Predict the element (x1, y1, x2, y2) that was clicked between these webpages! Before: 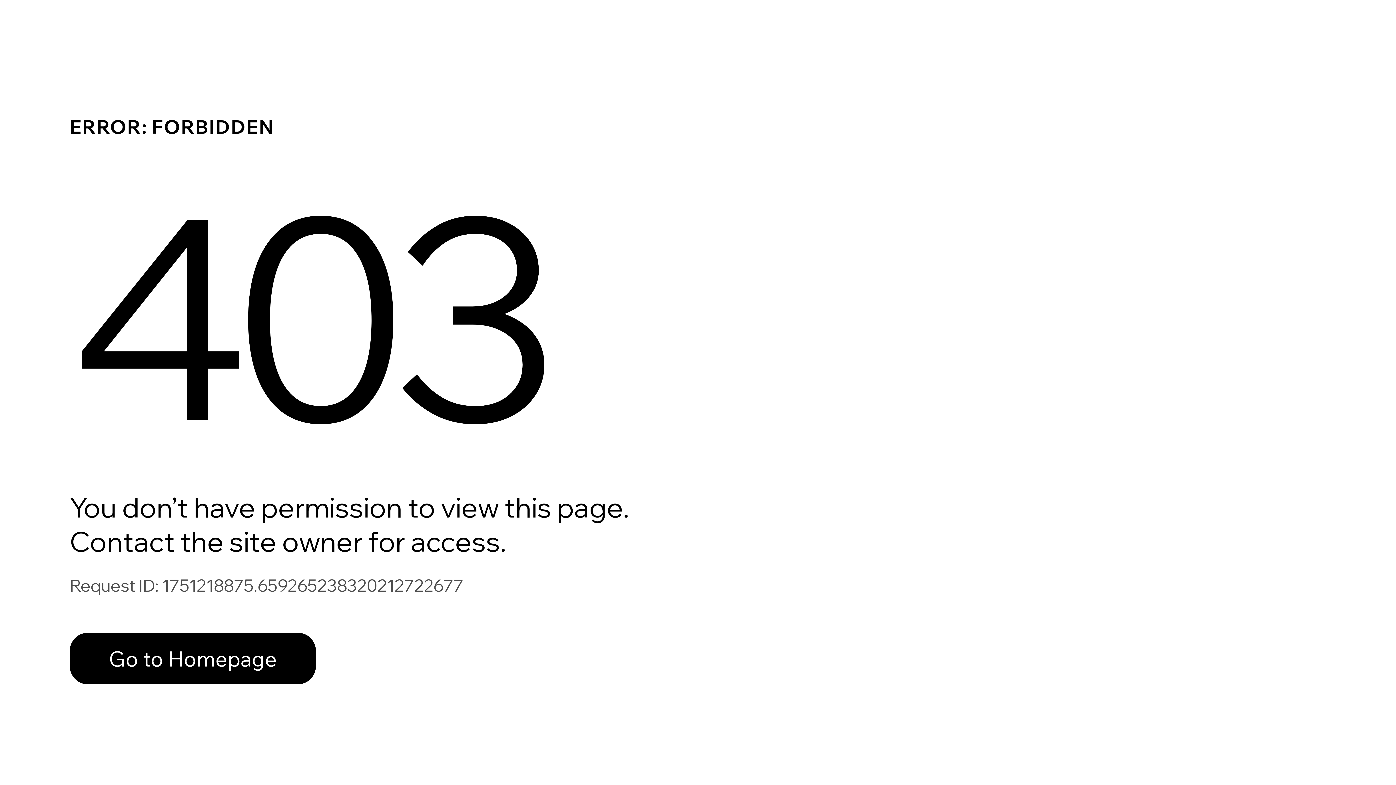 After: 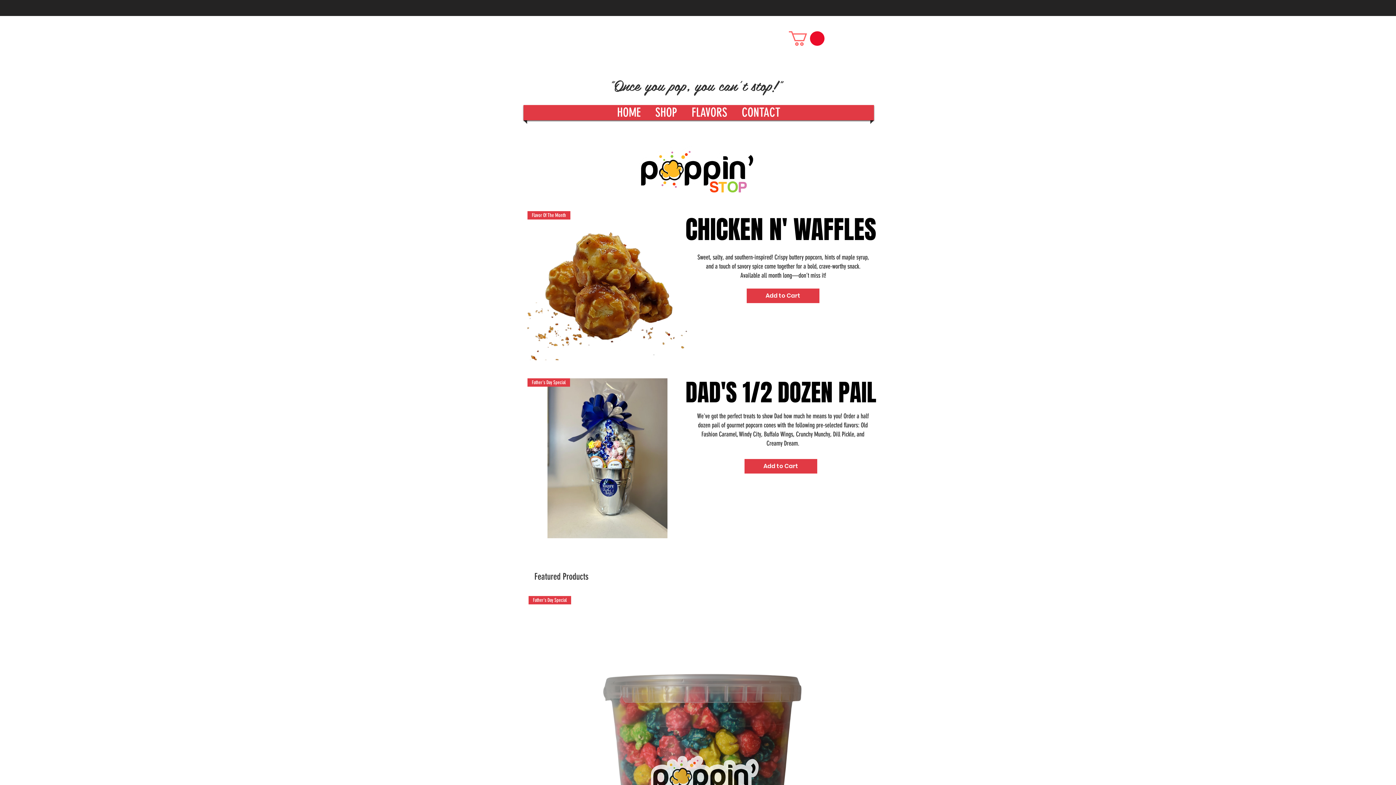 Action: label: Go to Homepage bbox: (69, 617, 768, 694)